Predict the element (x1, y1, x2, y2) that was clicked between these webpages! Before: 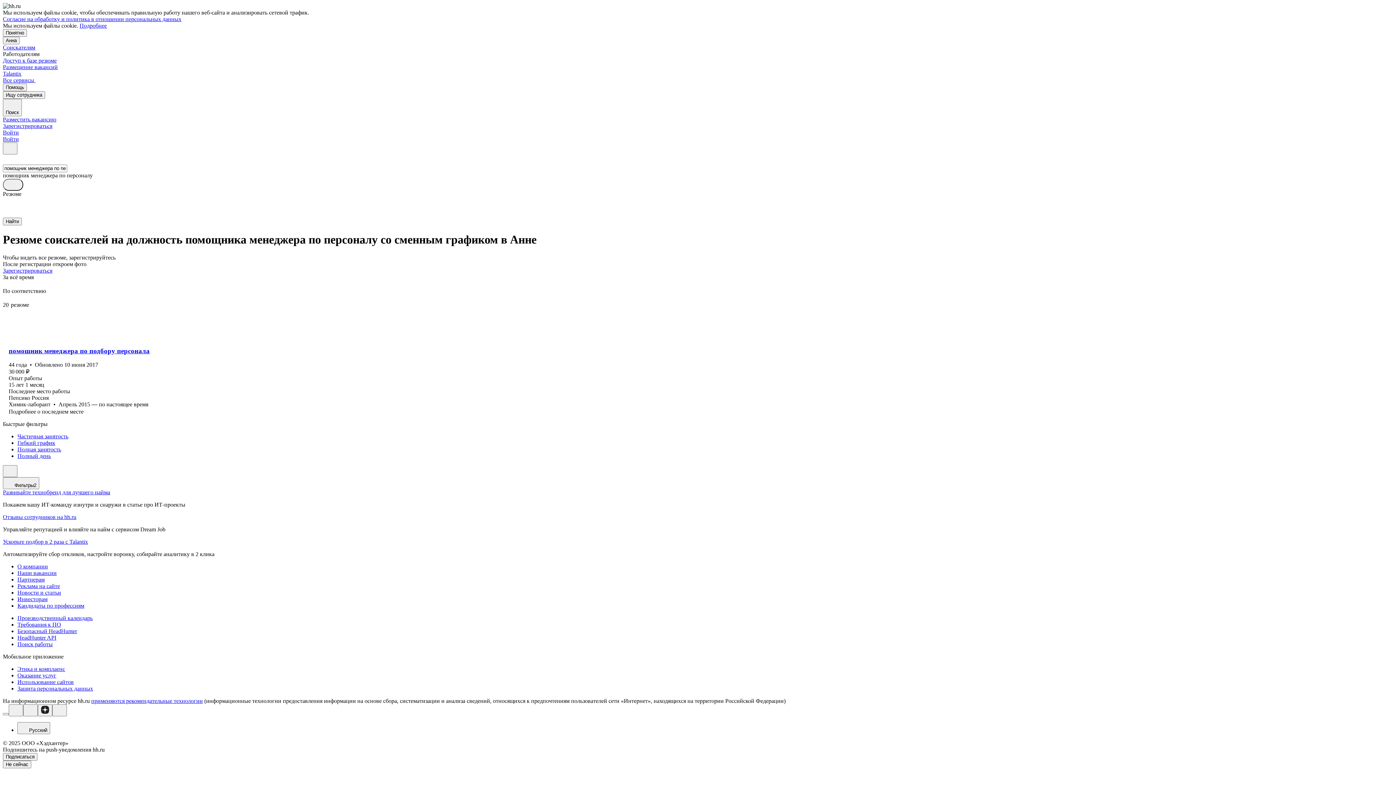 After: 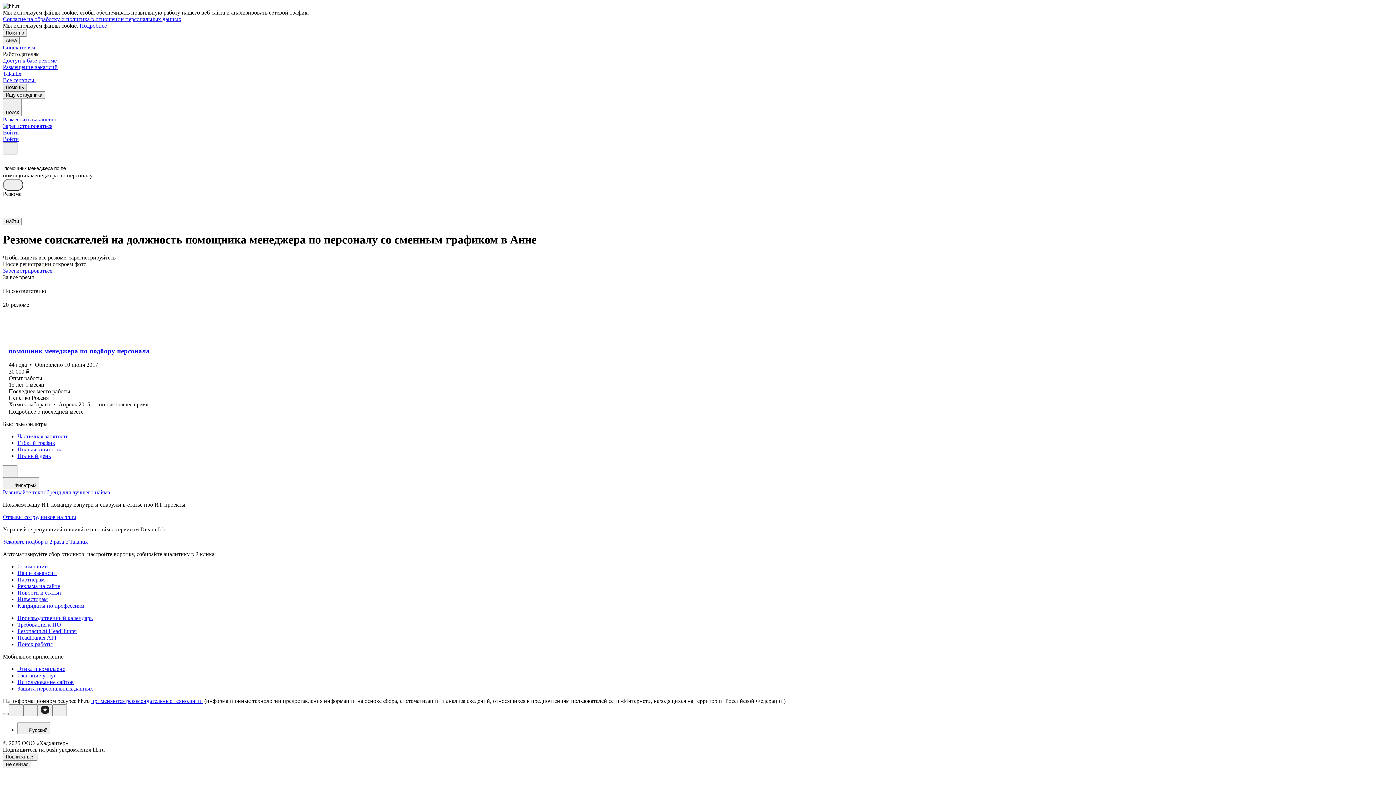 Action: label: Помощь bbox: (2, 83, 26, 91)